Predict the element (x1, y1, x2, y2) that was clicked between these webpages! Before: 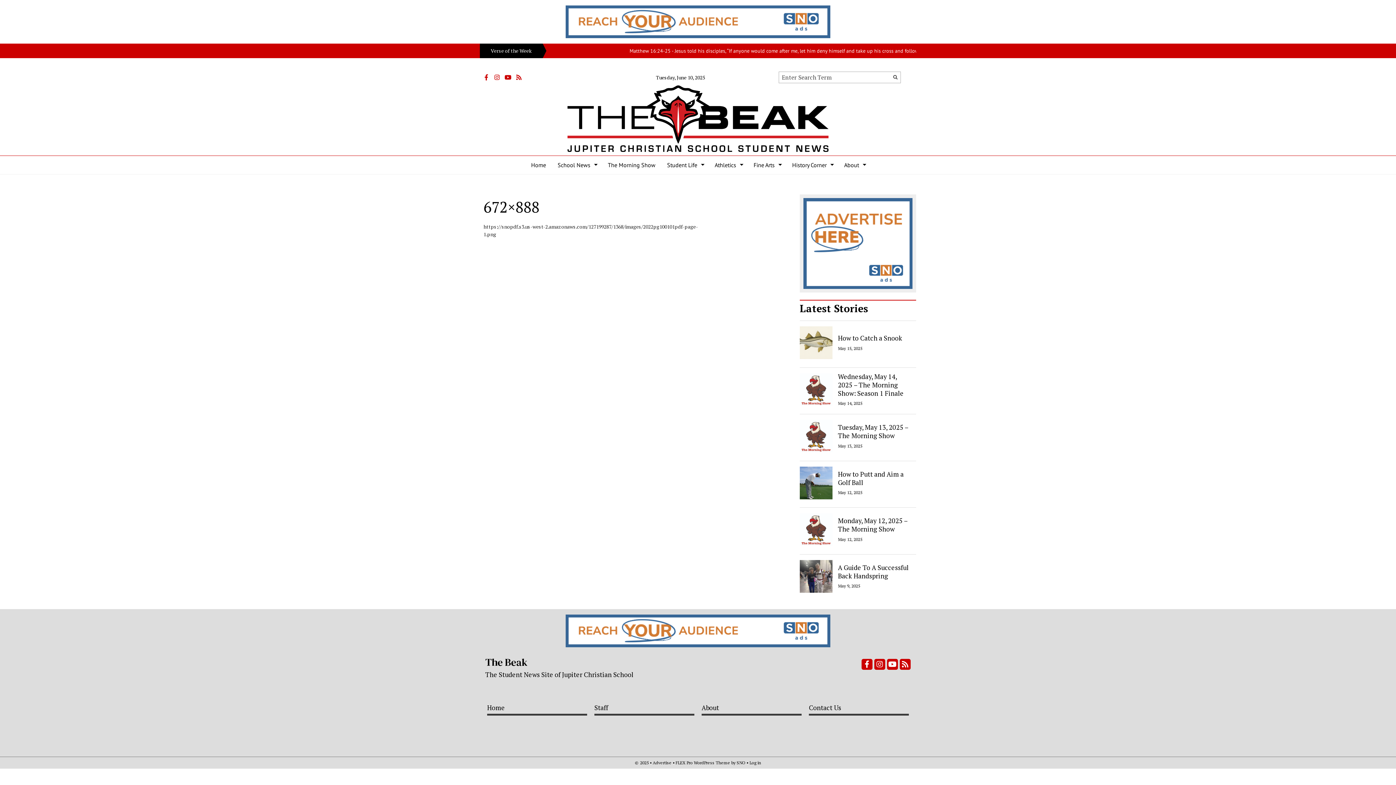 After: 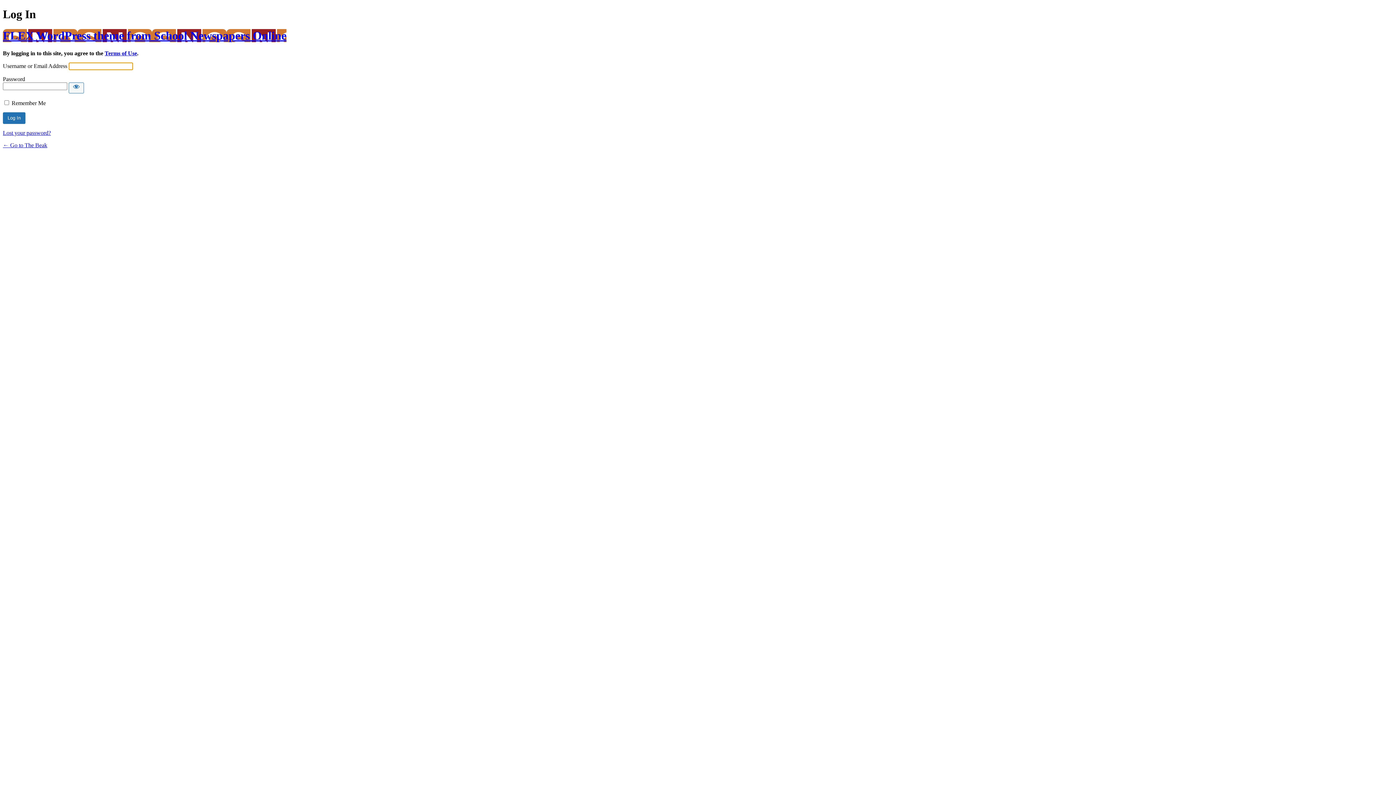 Action: bbox: (749, 760, 761, 765) label: Log in